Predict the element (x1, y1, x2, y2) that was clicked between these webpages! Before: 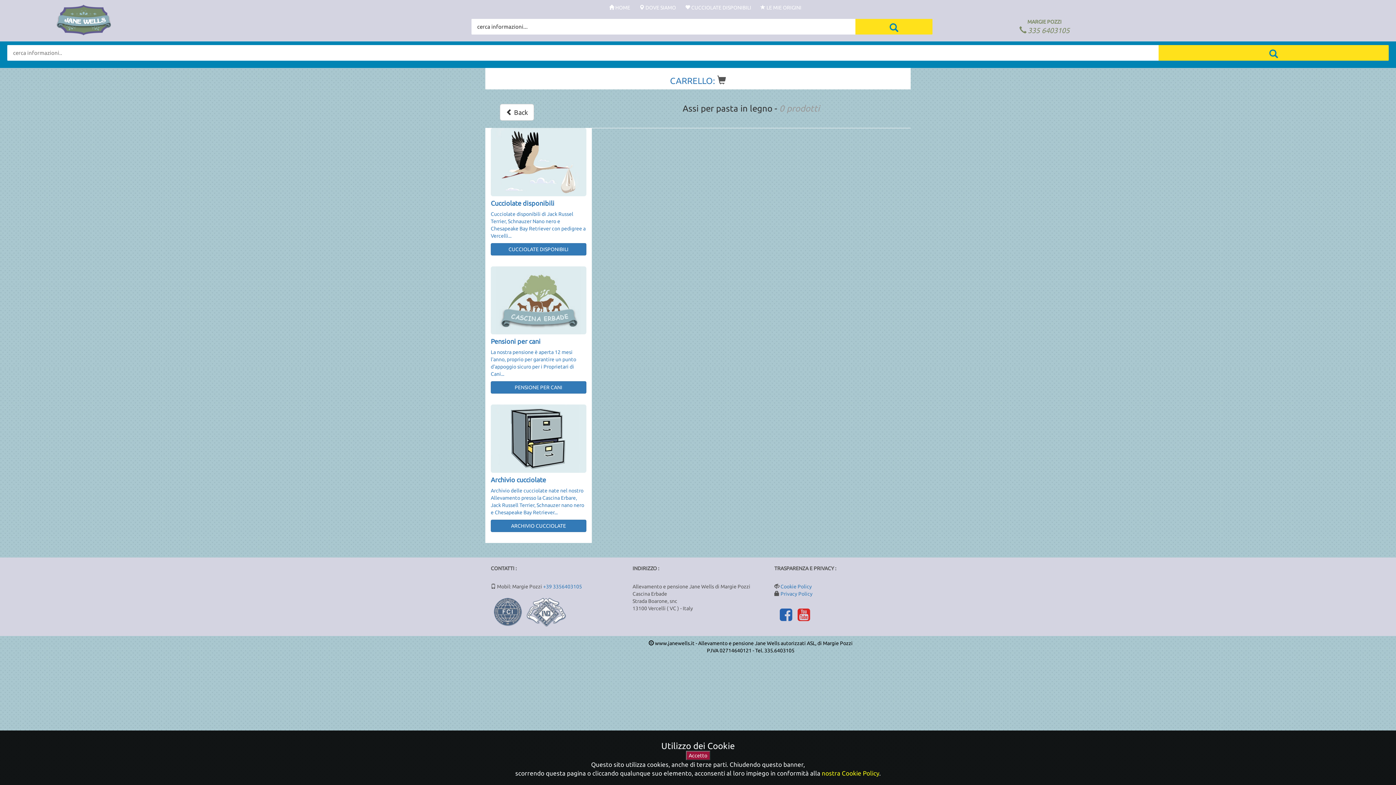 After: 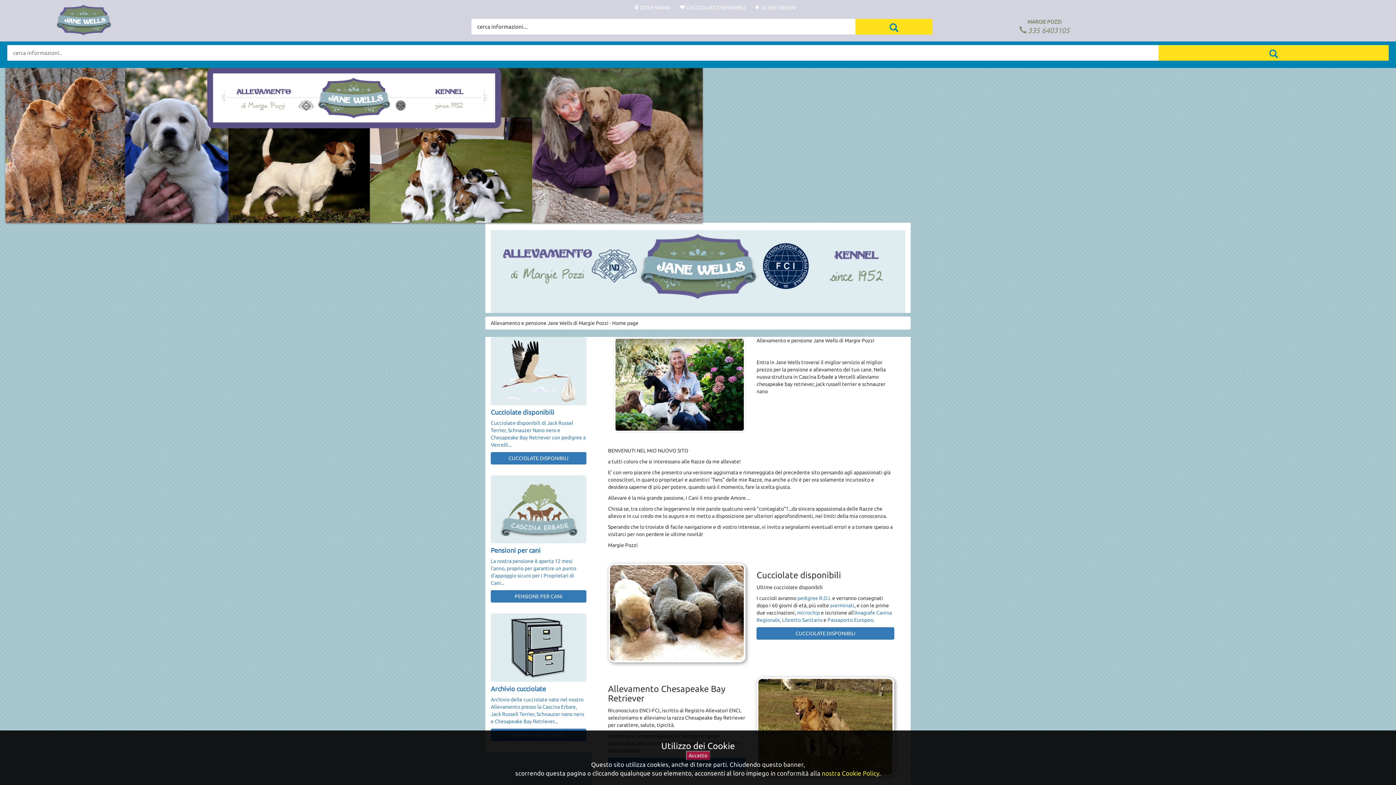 Action: label:  HOME bbox: (609, 4, 630, 10)